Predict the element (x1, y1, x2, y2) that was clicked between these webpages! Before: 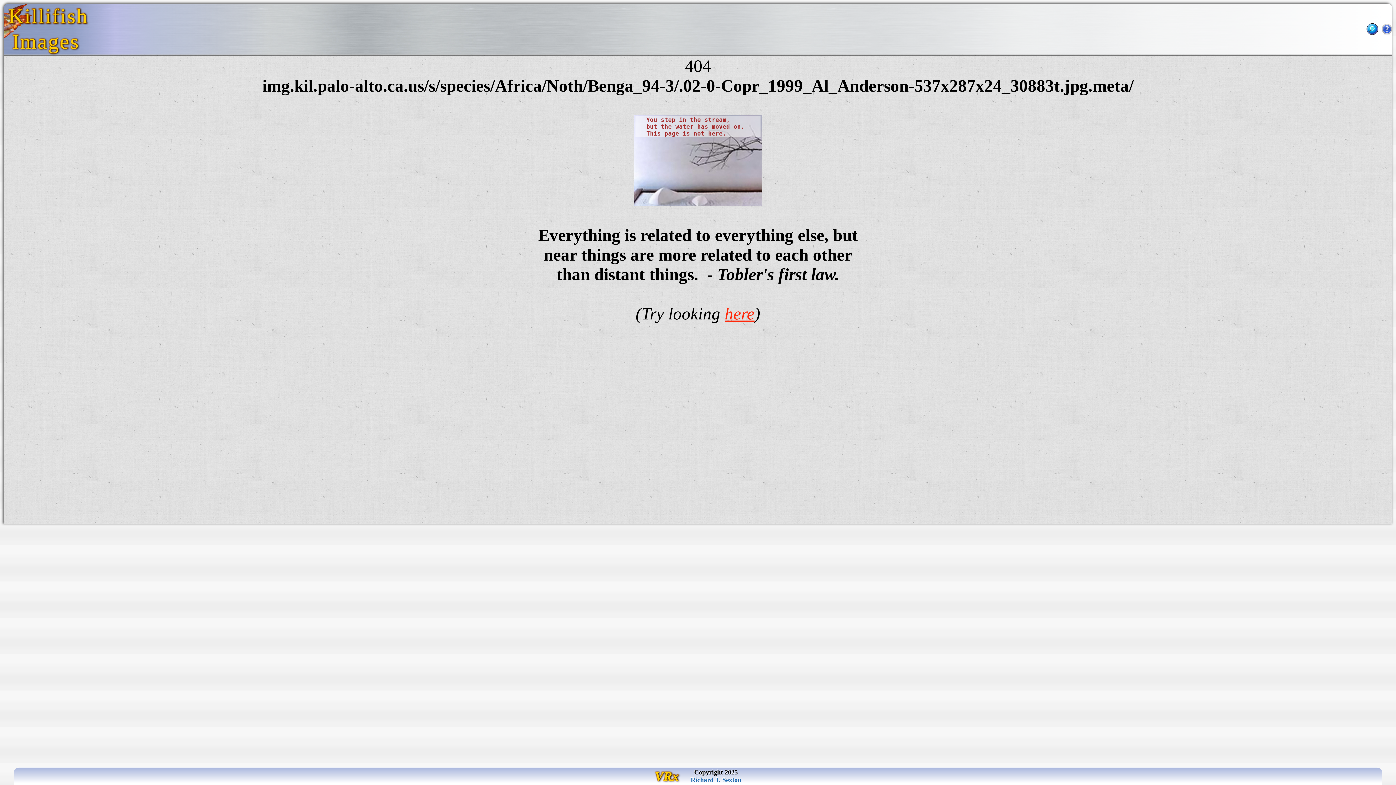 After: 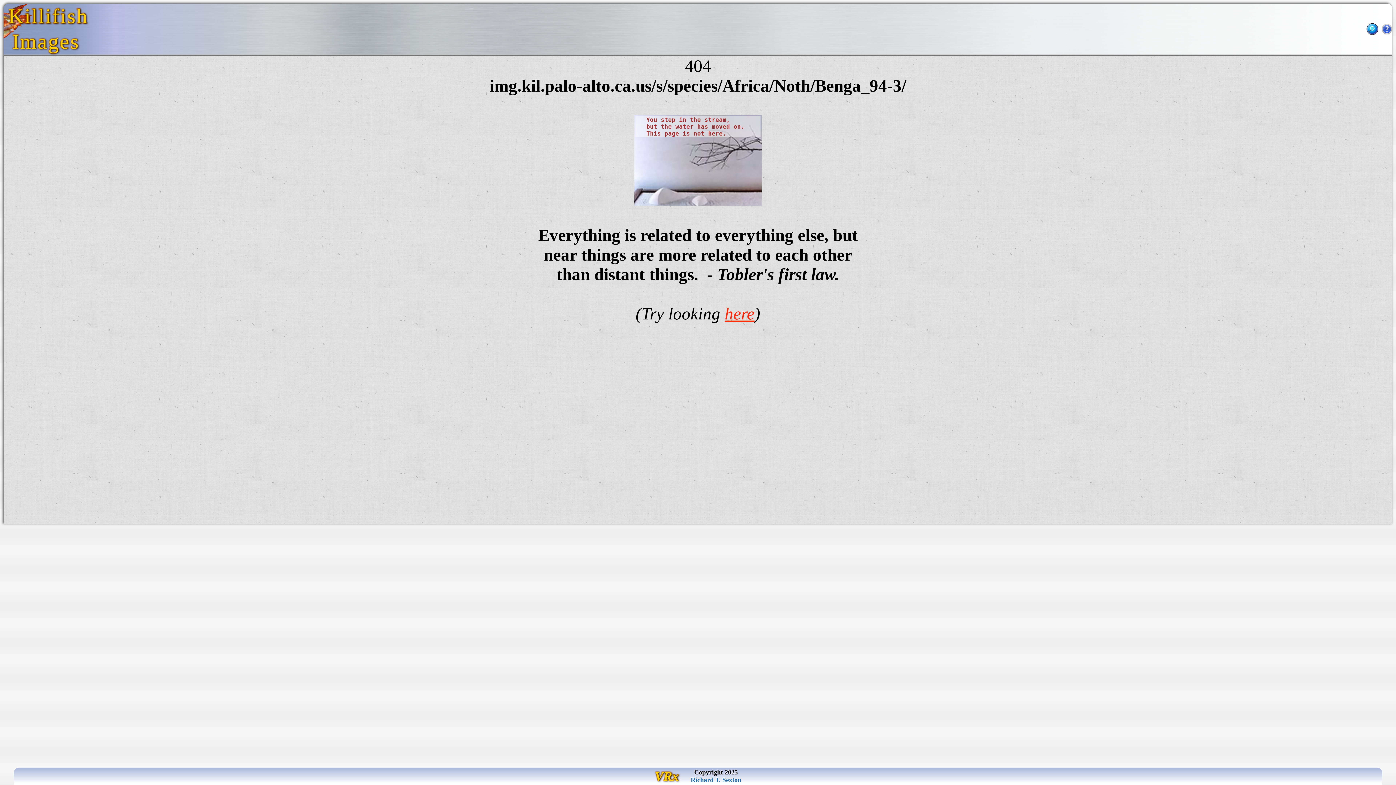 Action: label: here bbox: (724, 304, 754, 323)